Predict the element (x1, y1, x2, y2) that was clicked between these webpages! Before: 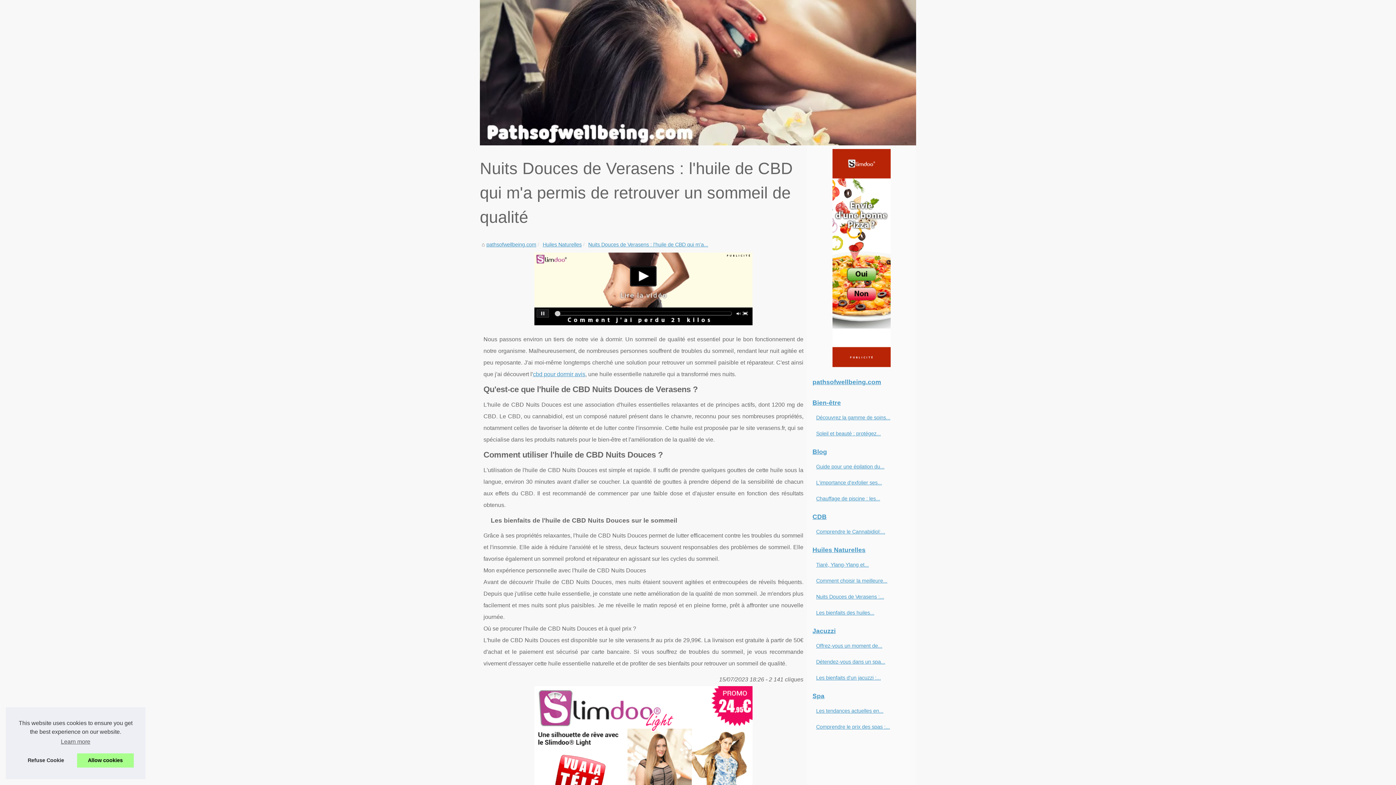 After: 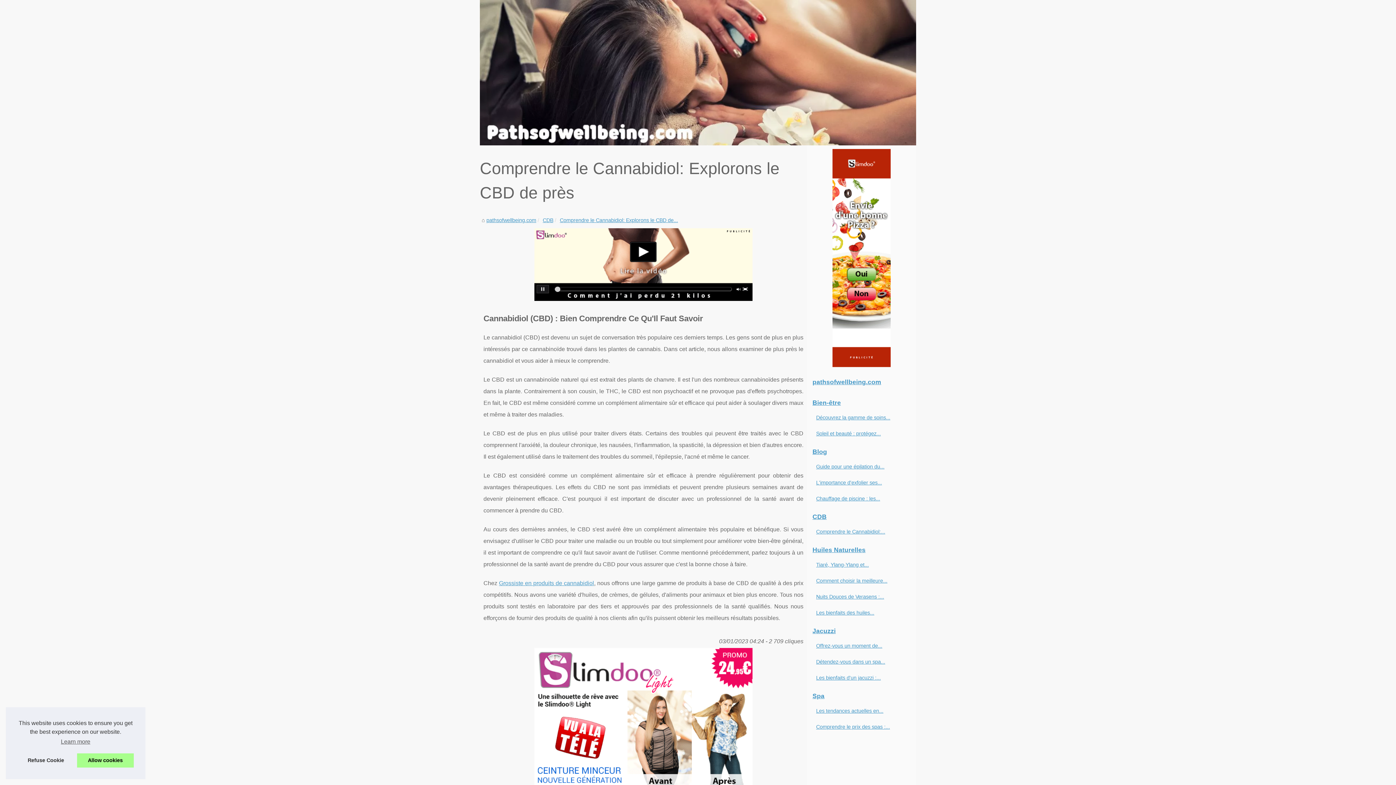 Action: label: Comprendre le Cannabidiol:... bbox: (814, 527, 901, 536)